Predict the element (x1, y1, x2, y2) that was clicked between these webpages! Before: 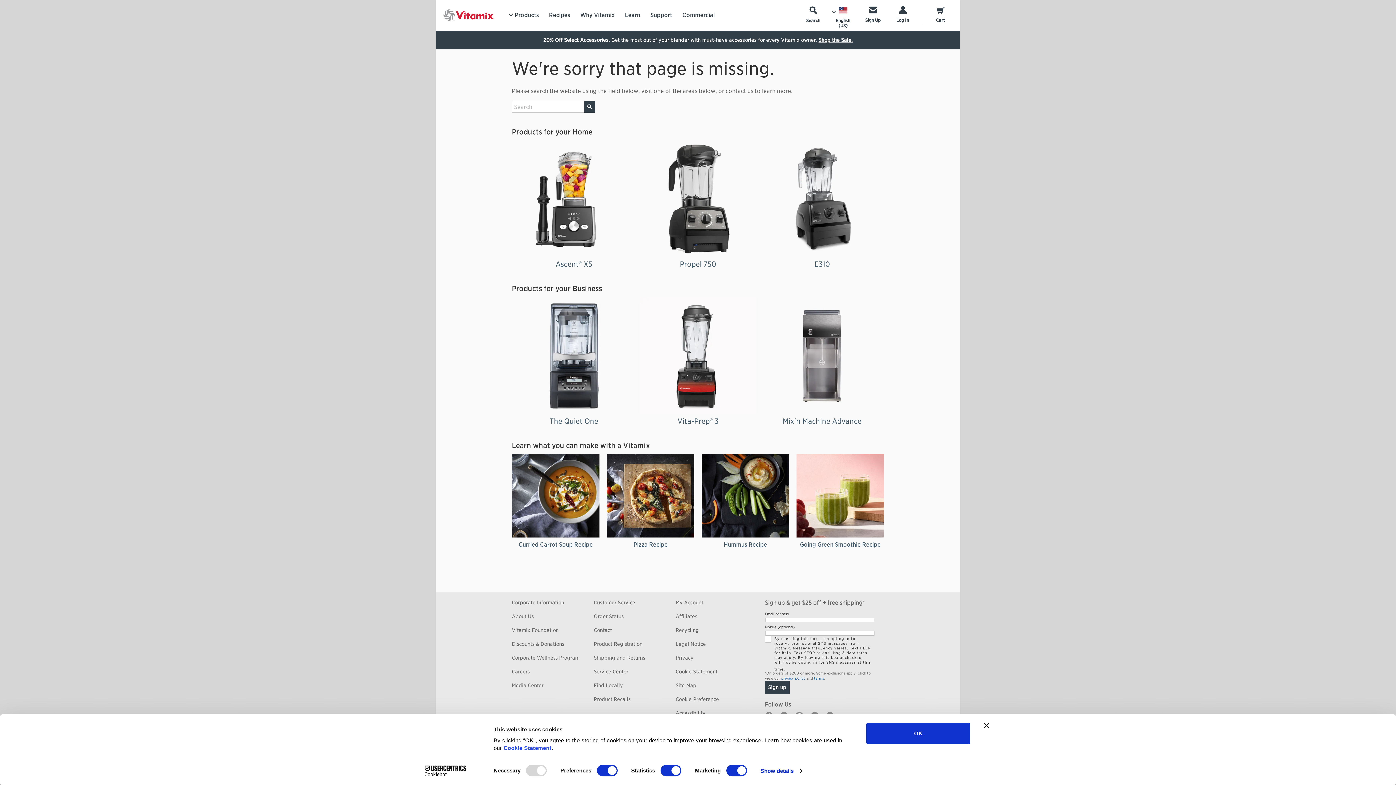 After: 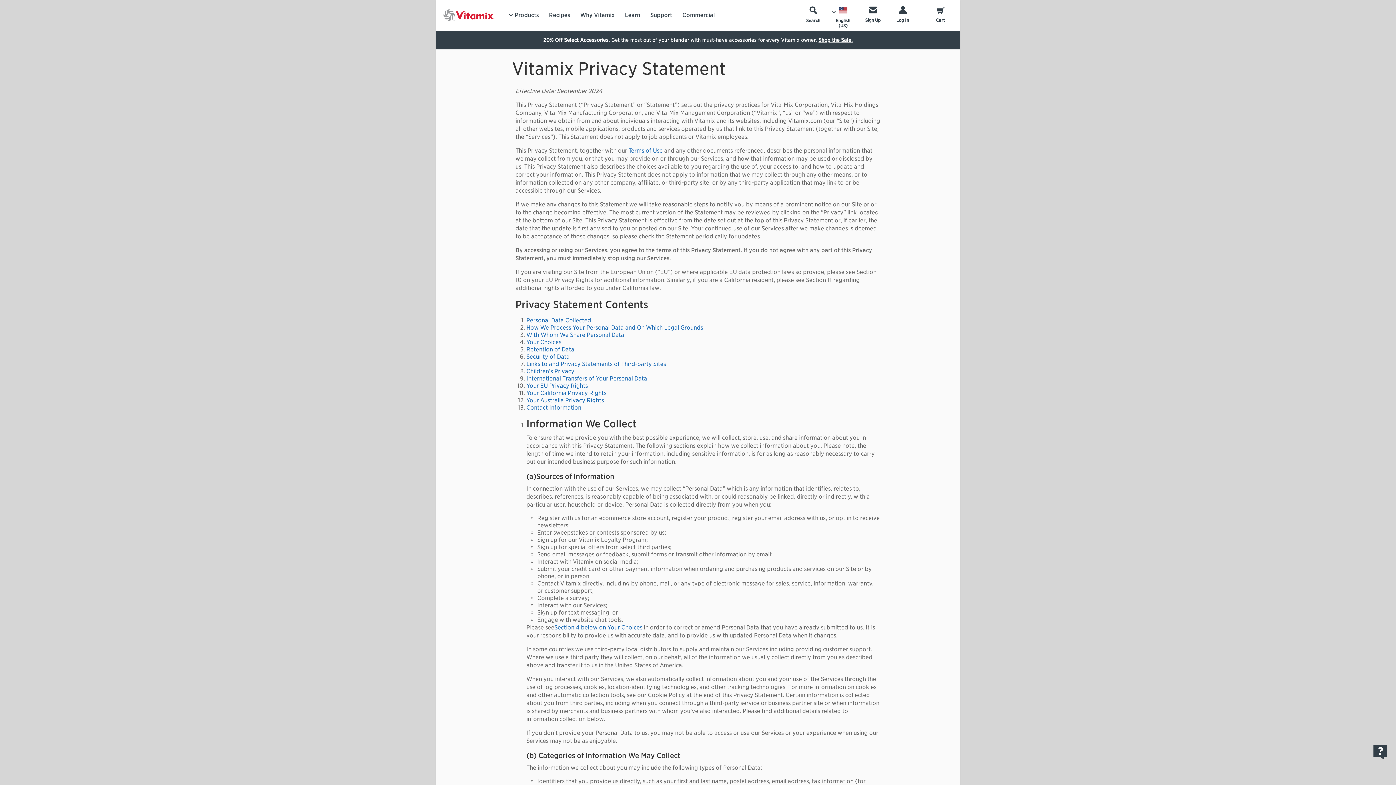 Action: label: Privacy bbox: (675, 655, 693, 661)